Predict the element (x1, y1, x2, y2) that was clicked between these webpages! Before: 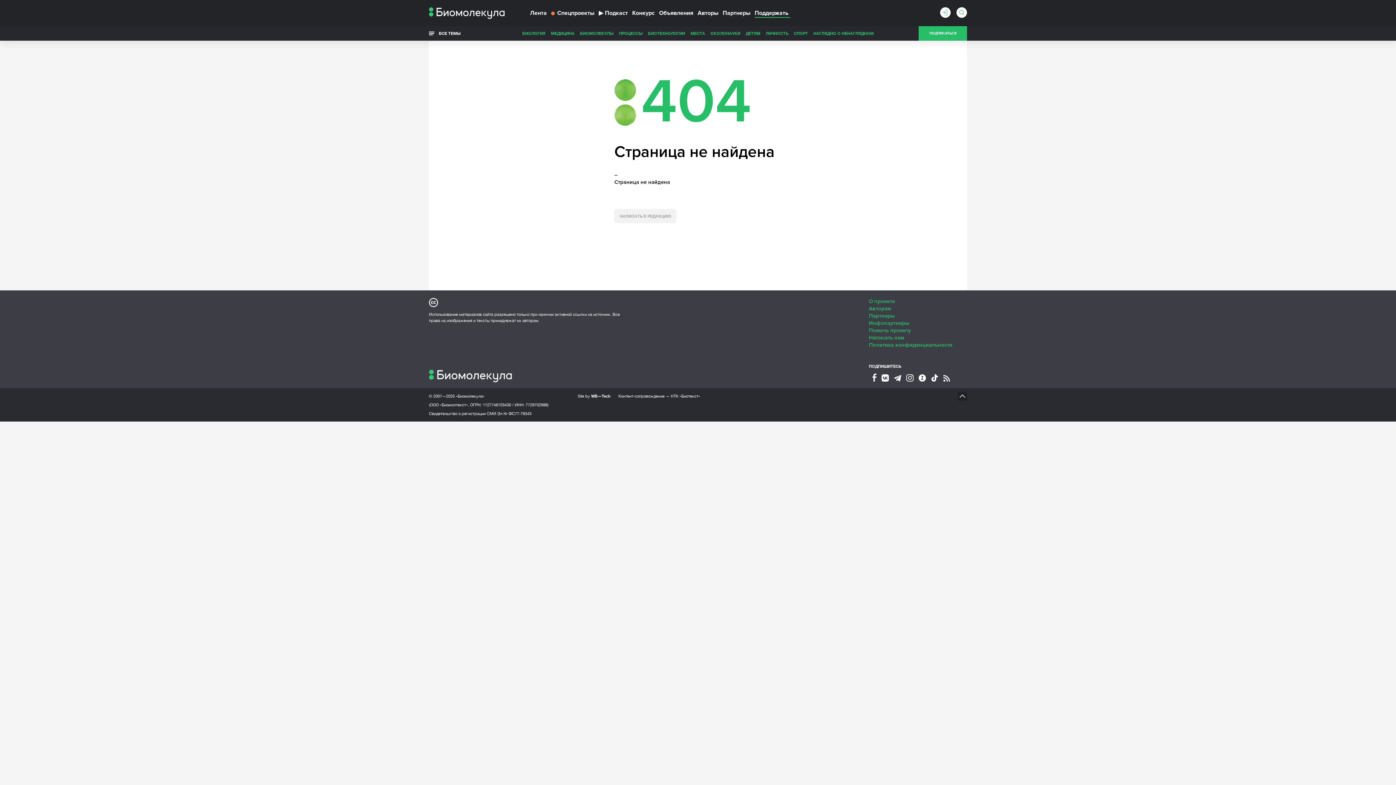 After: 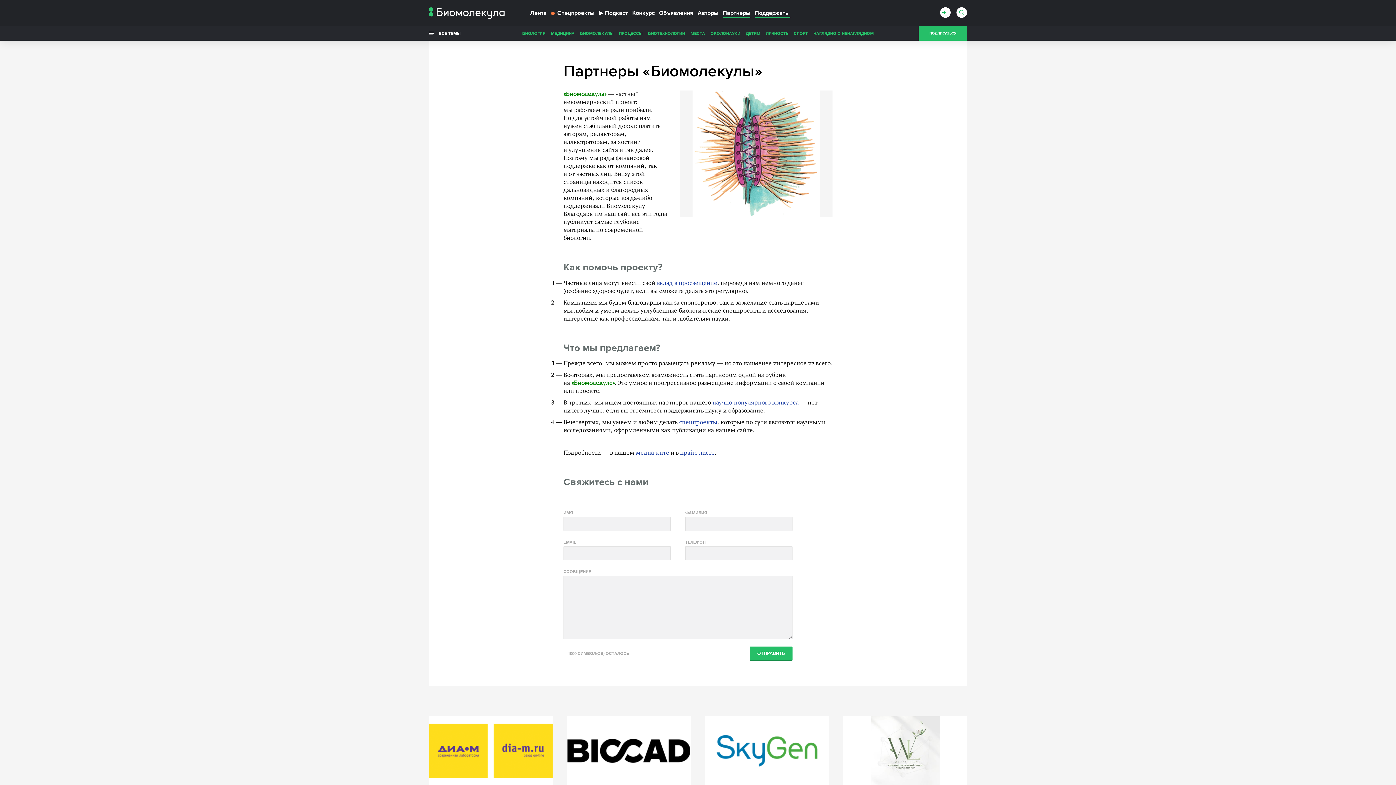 Action: bbox: (722, 9, 750, 17) label: Партнеры